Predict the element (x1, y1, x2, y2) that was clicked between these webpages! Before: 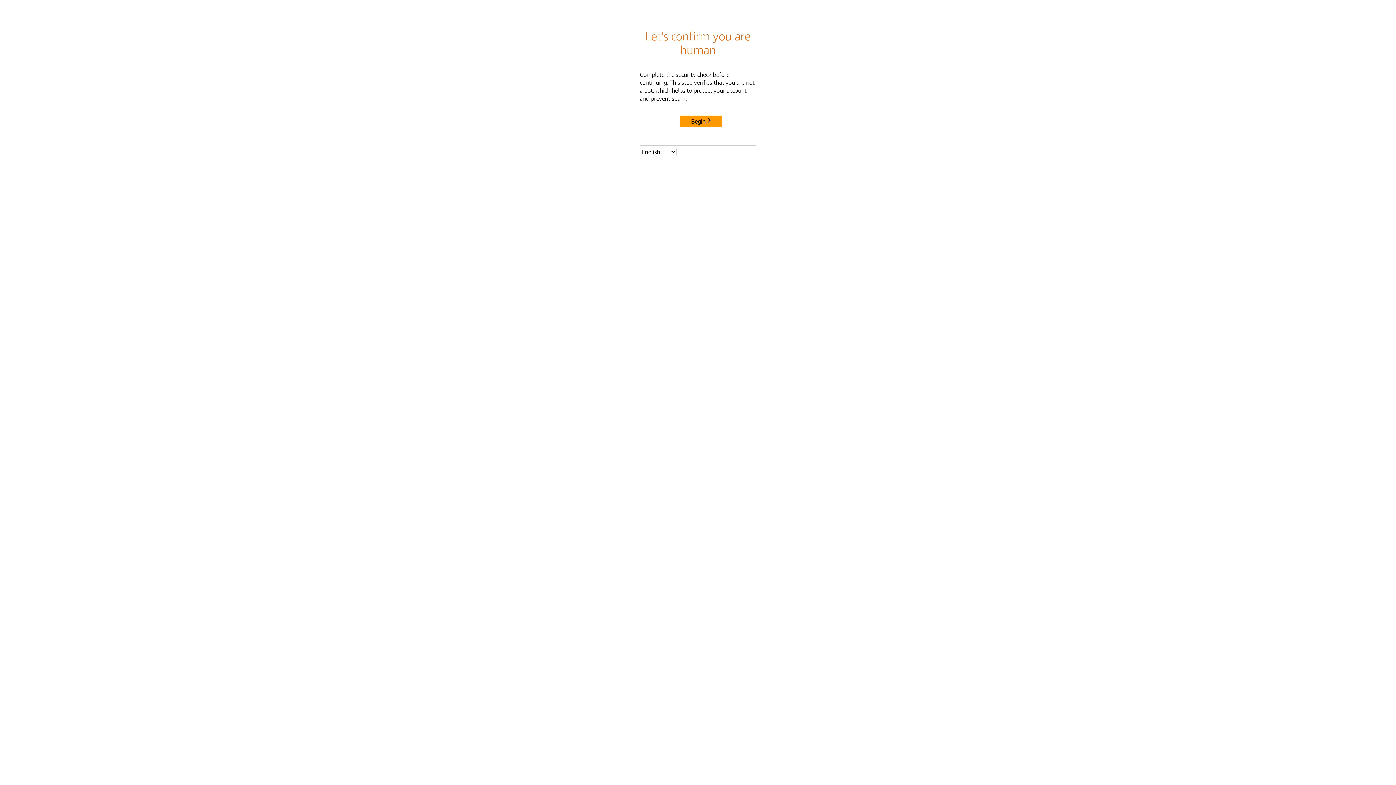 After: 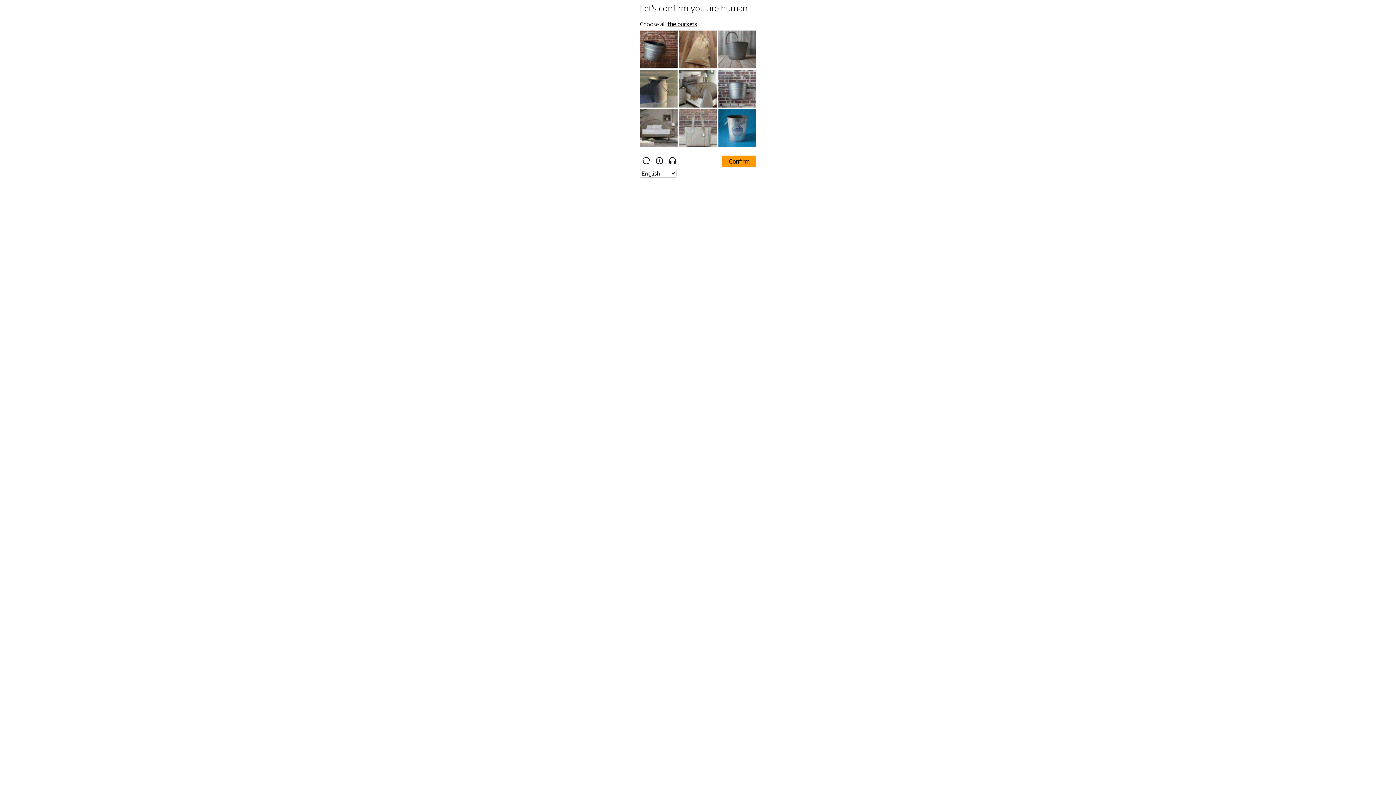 Action: label: Begin bbox: (680, 115, 722, 127)